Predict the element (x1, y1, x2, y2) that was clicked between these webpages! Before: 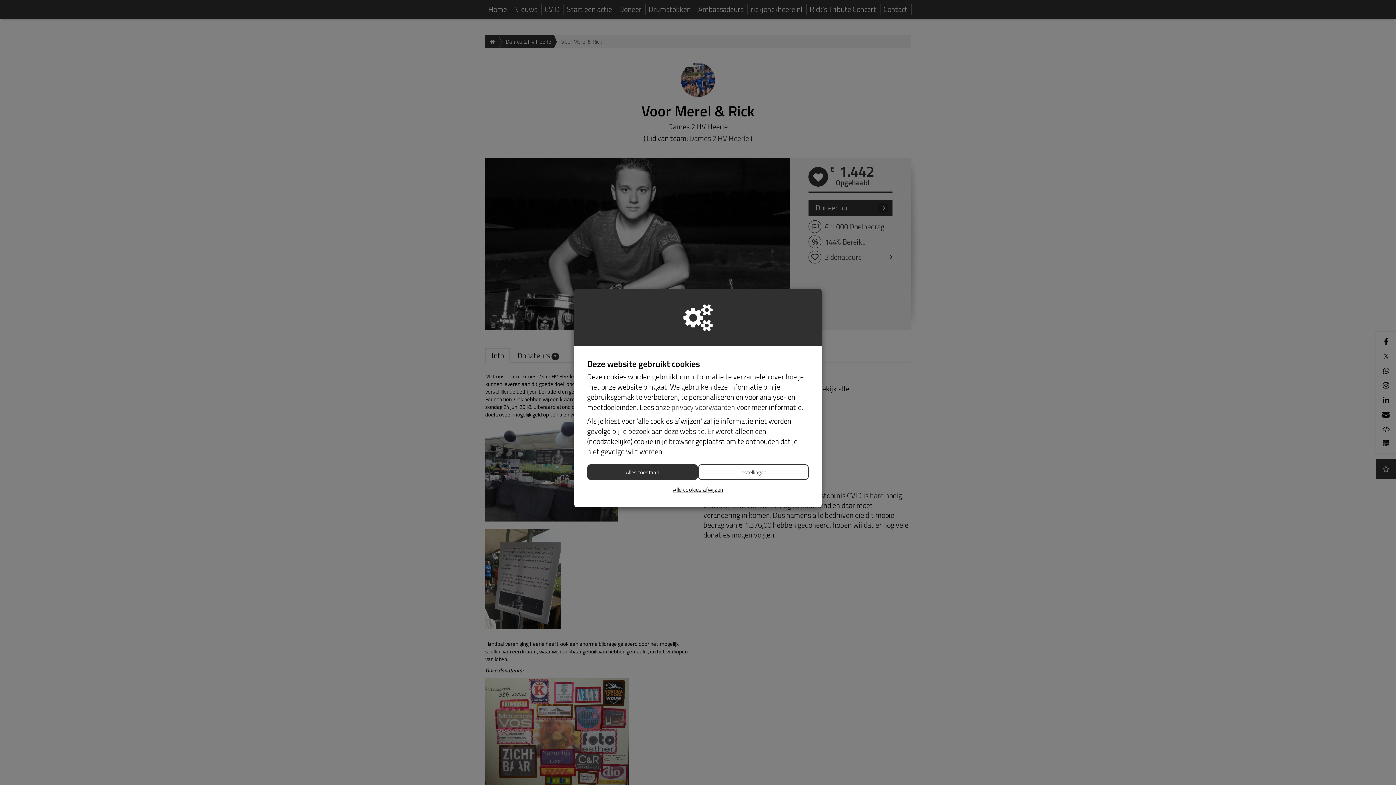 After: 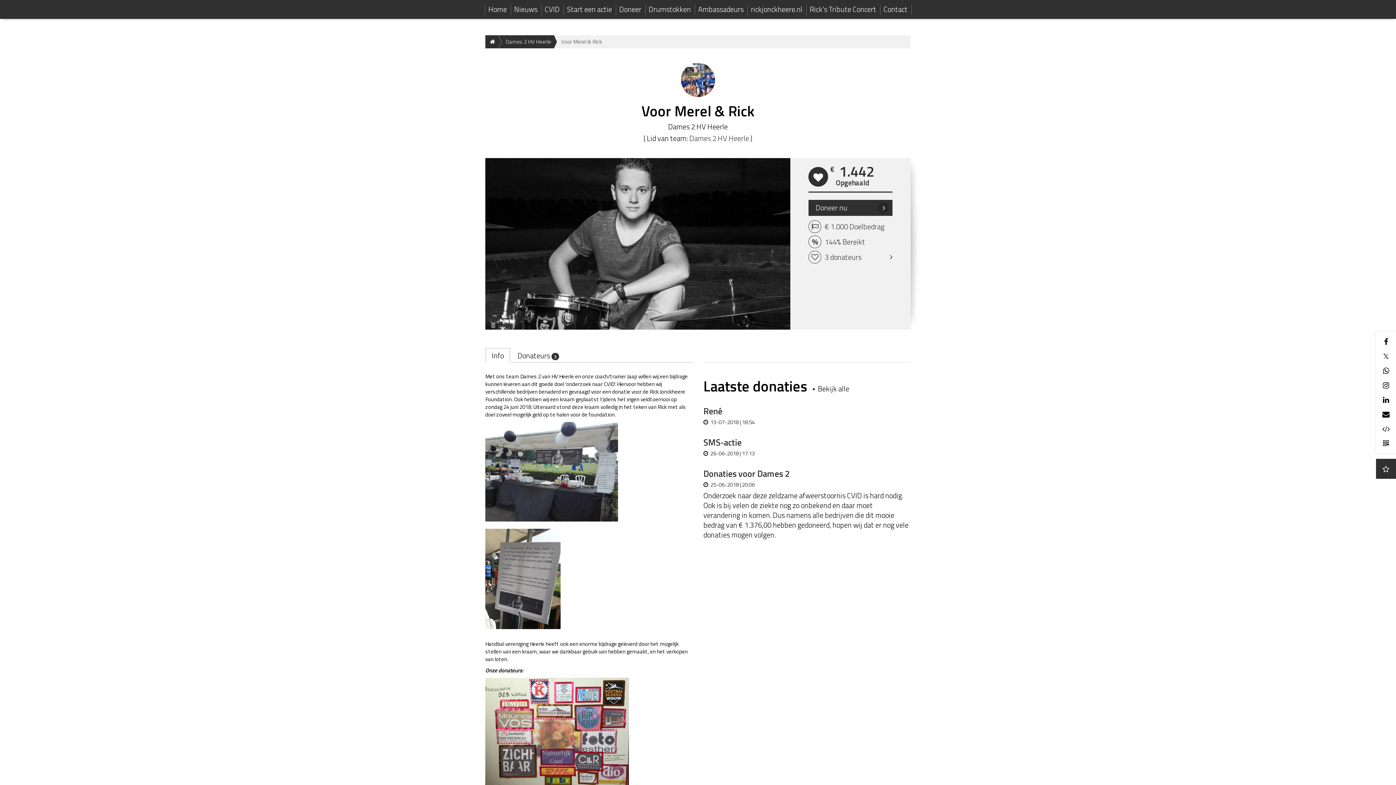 Action: label: Alles toestaan bbox: (587, 464, 698, 480)